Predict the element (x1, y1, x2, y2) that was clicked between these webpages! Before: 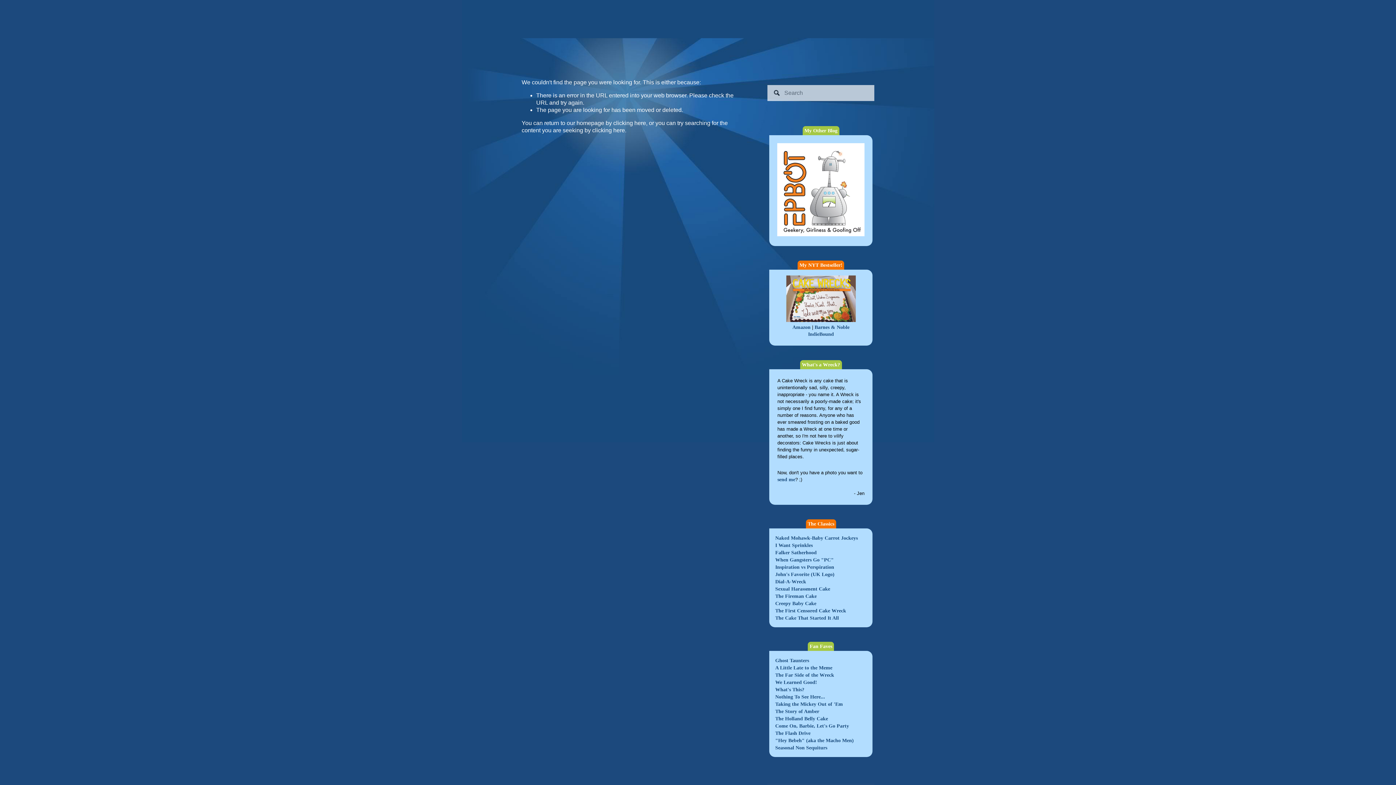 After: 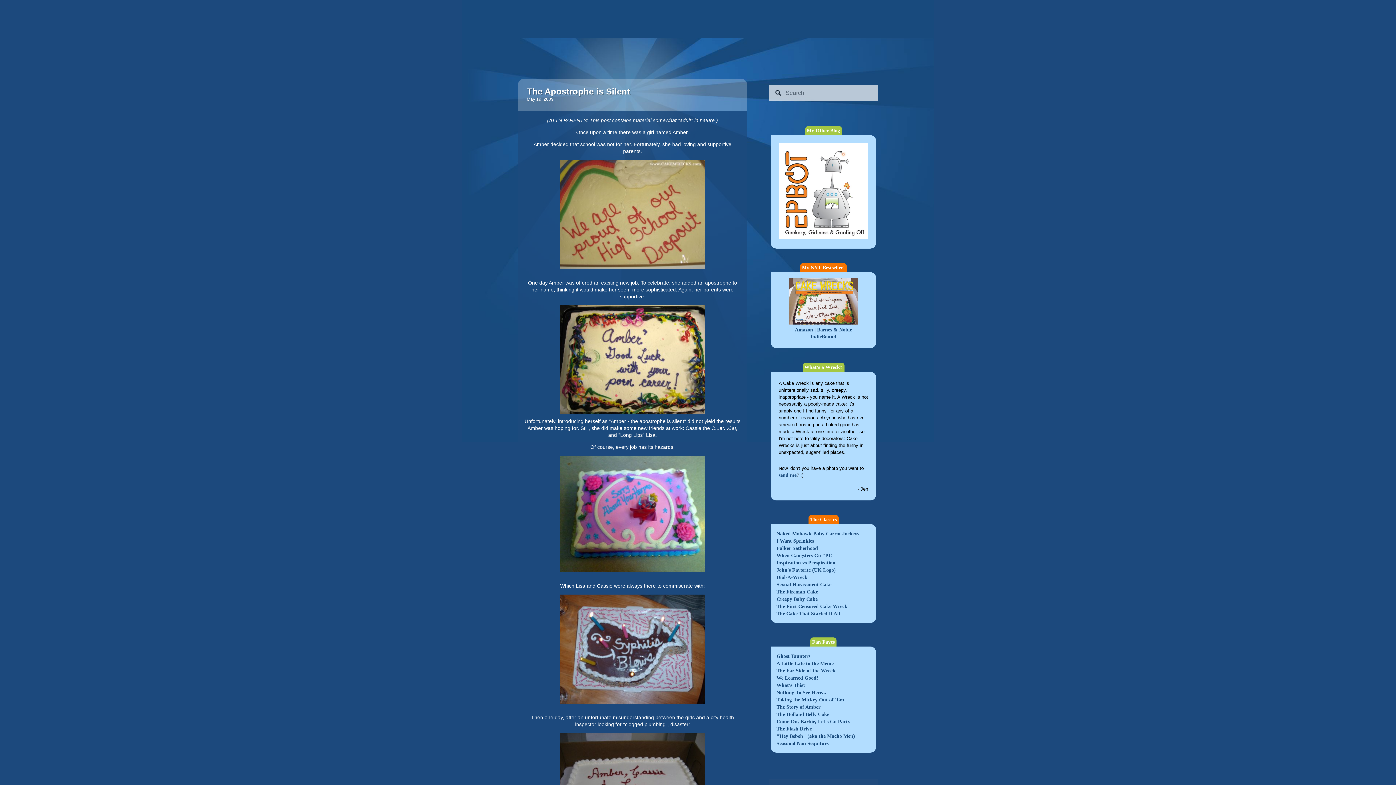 Action: bbox: (775, 709, 819, 714) label: The Story of Amber